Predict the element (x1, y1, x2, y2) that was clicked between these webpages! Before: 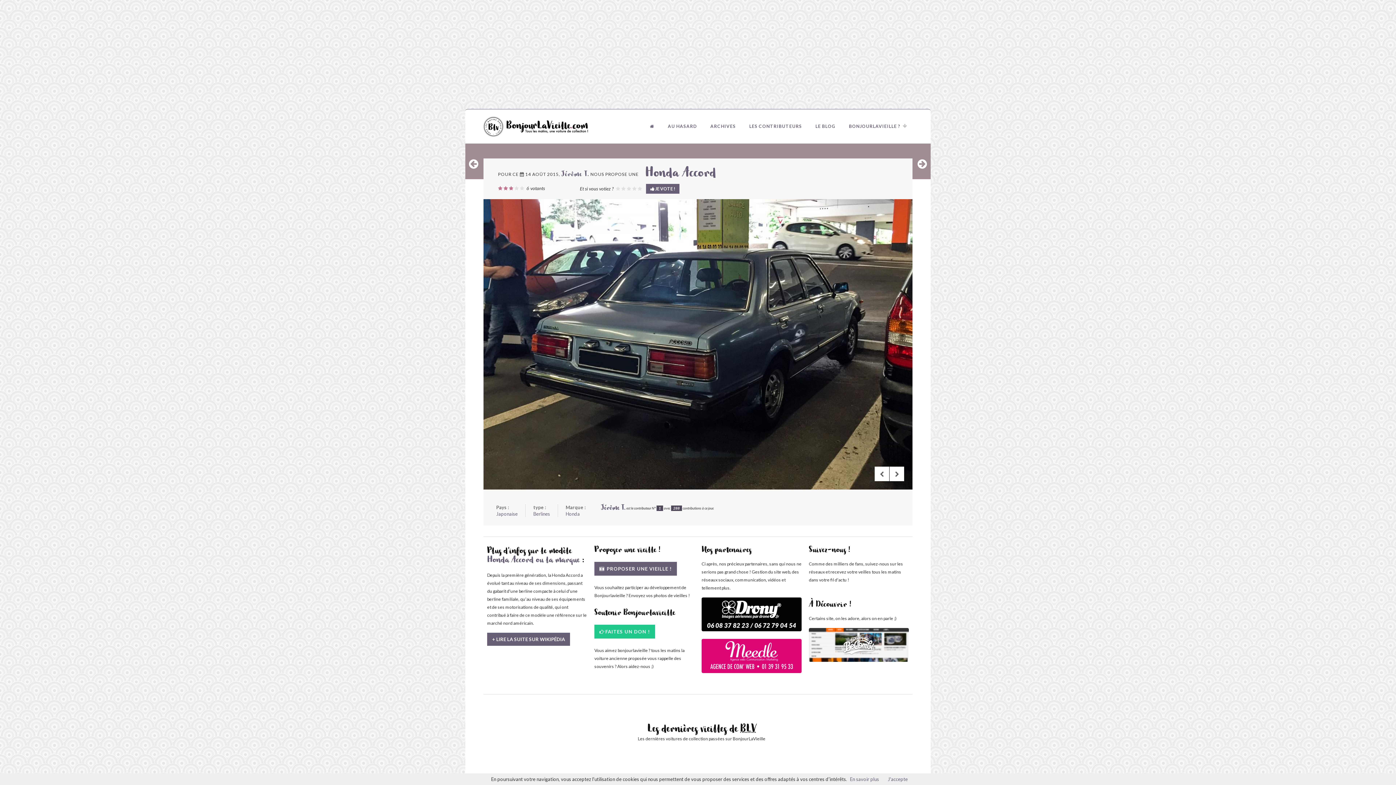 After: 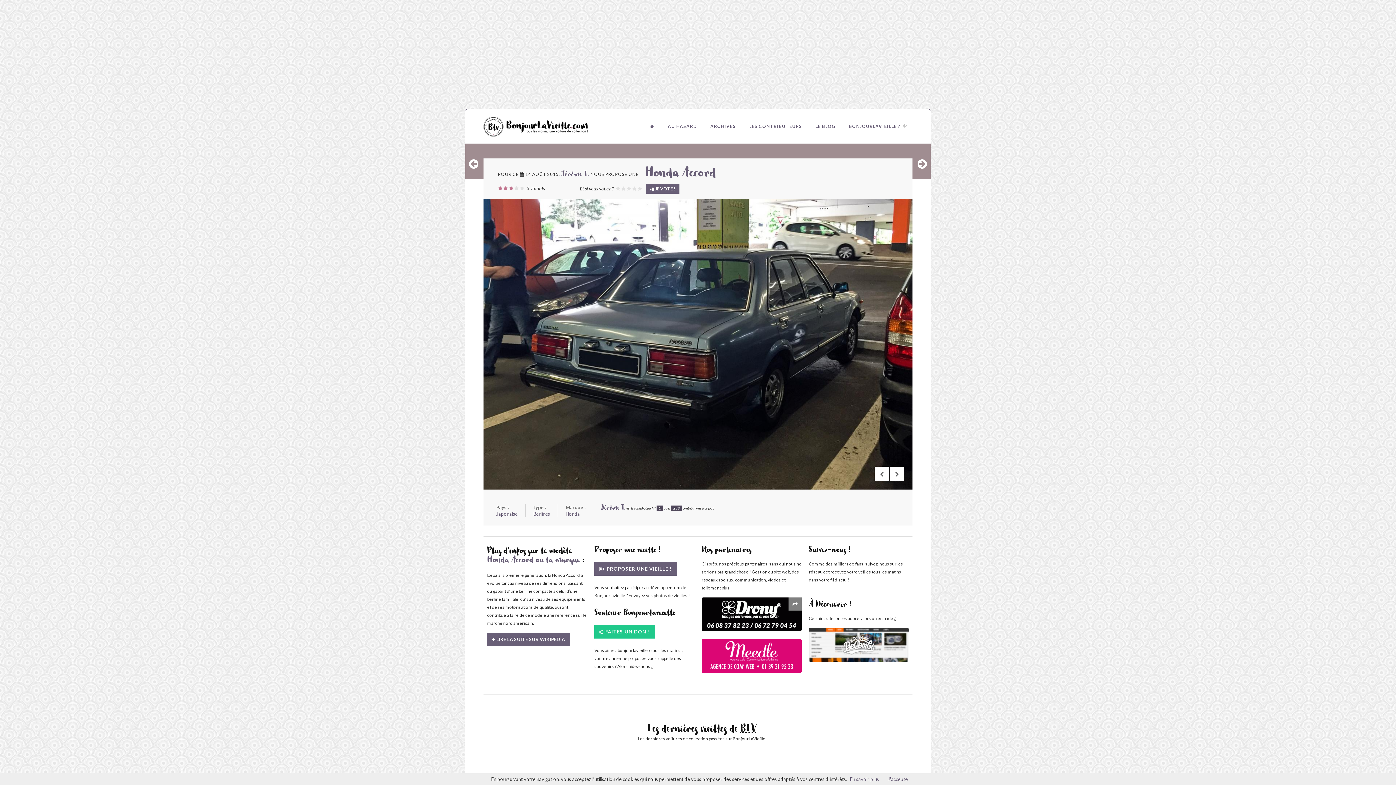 Action: bbox: (701, 597, 801, 639)